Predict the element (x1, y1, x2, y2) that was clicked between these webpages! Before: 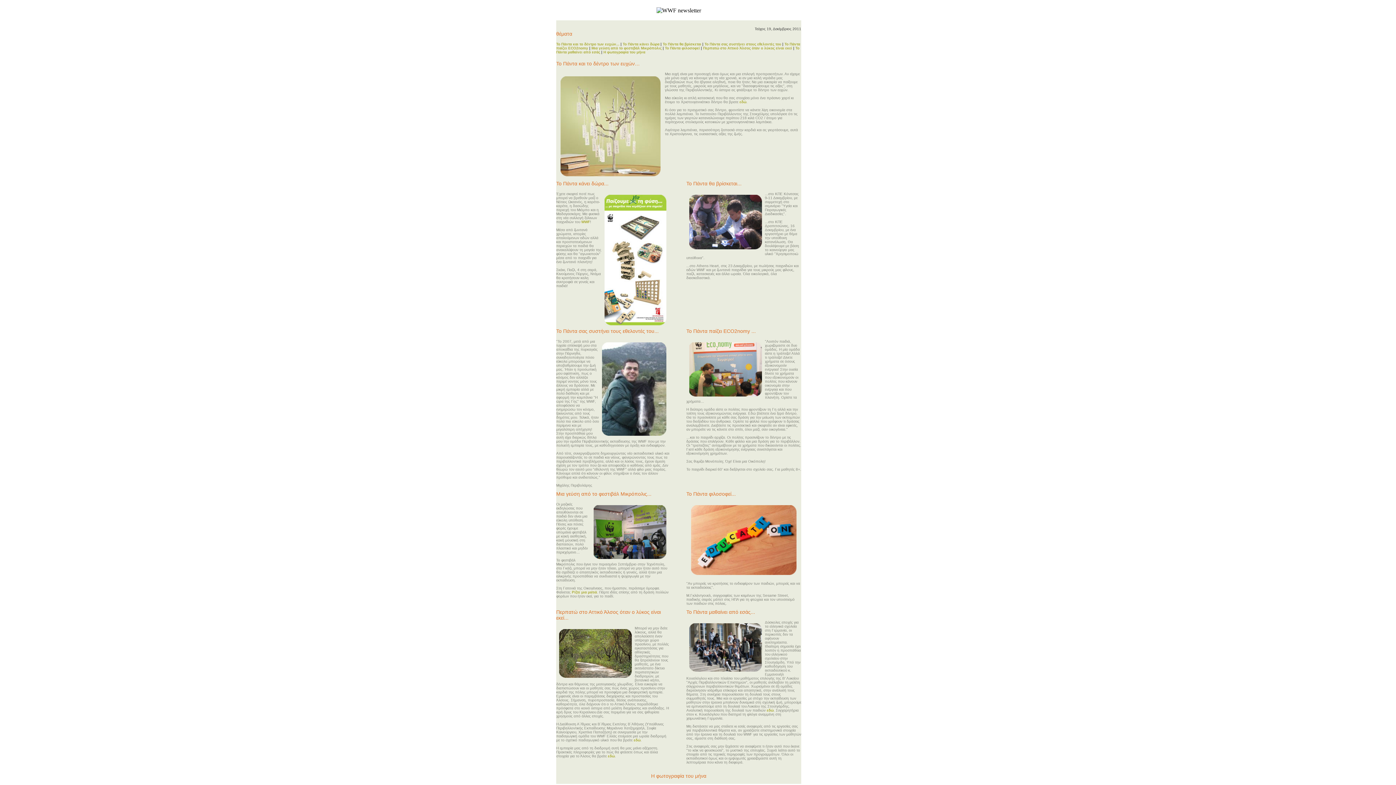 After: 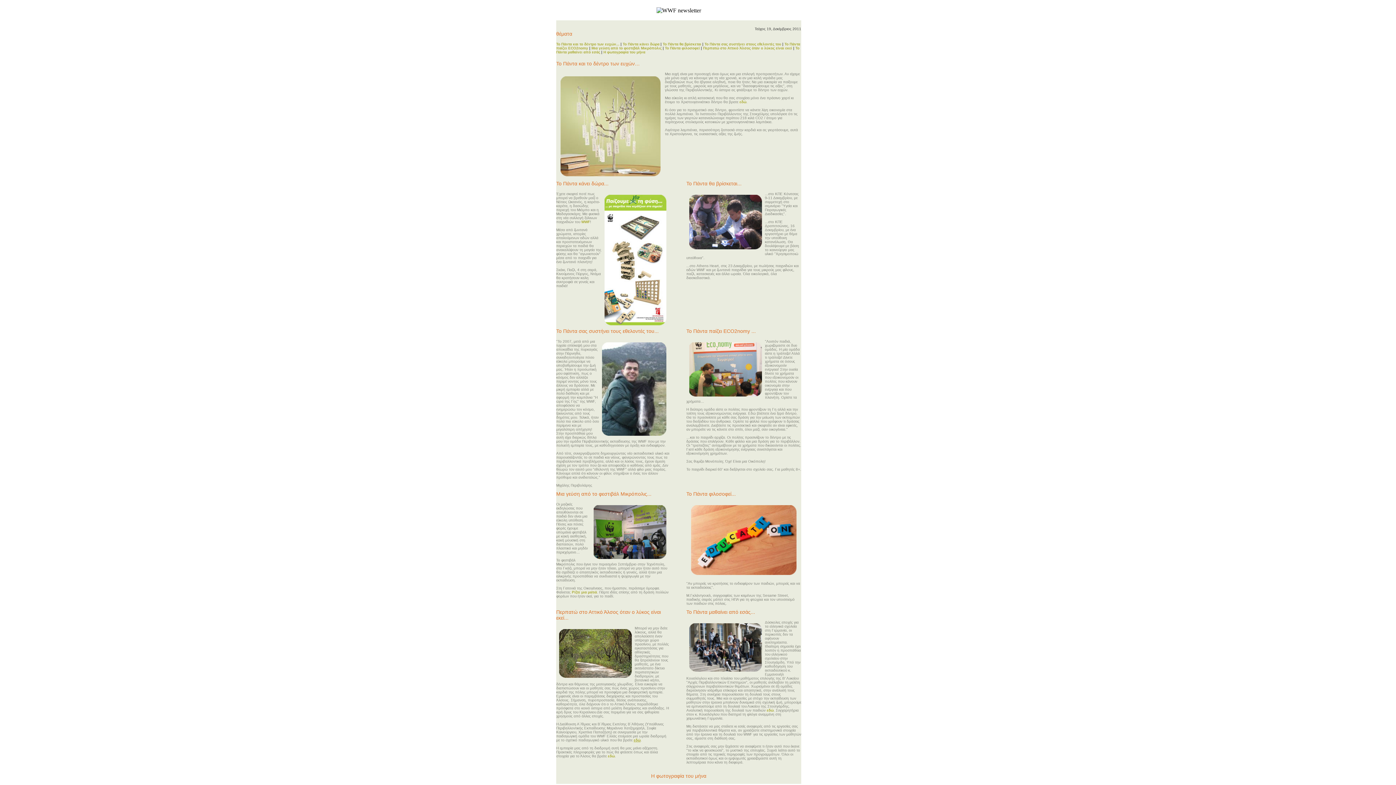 Action: label: εδώ bbox: (633, 738, 640, 742)